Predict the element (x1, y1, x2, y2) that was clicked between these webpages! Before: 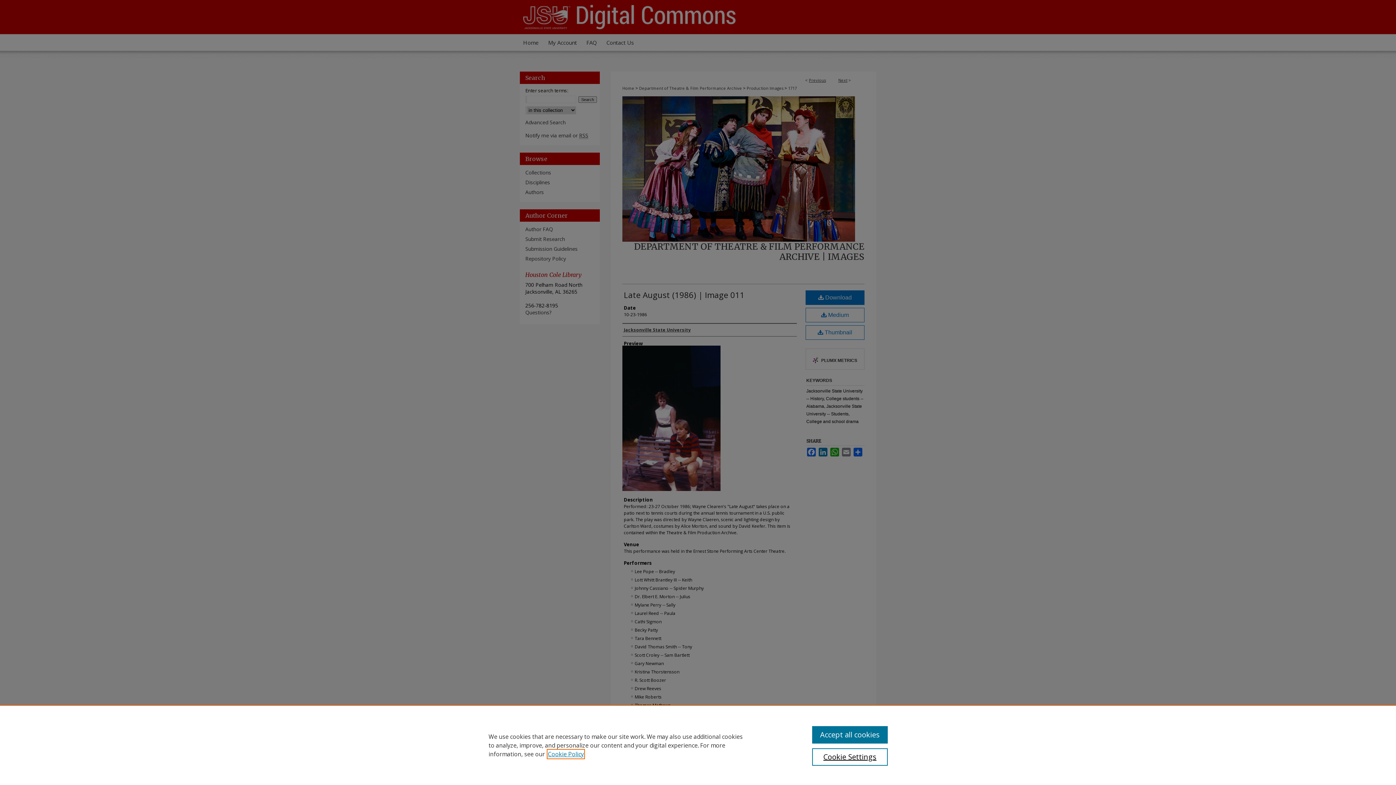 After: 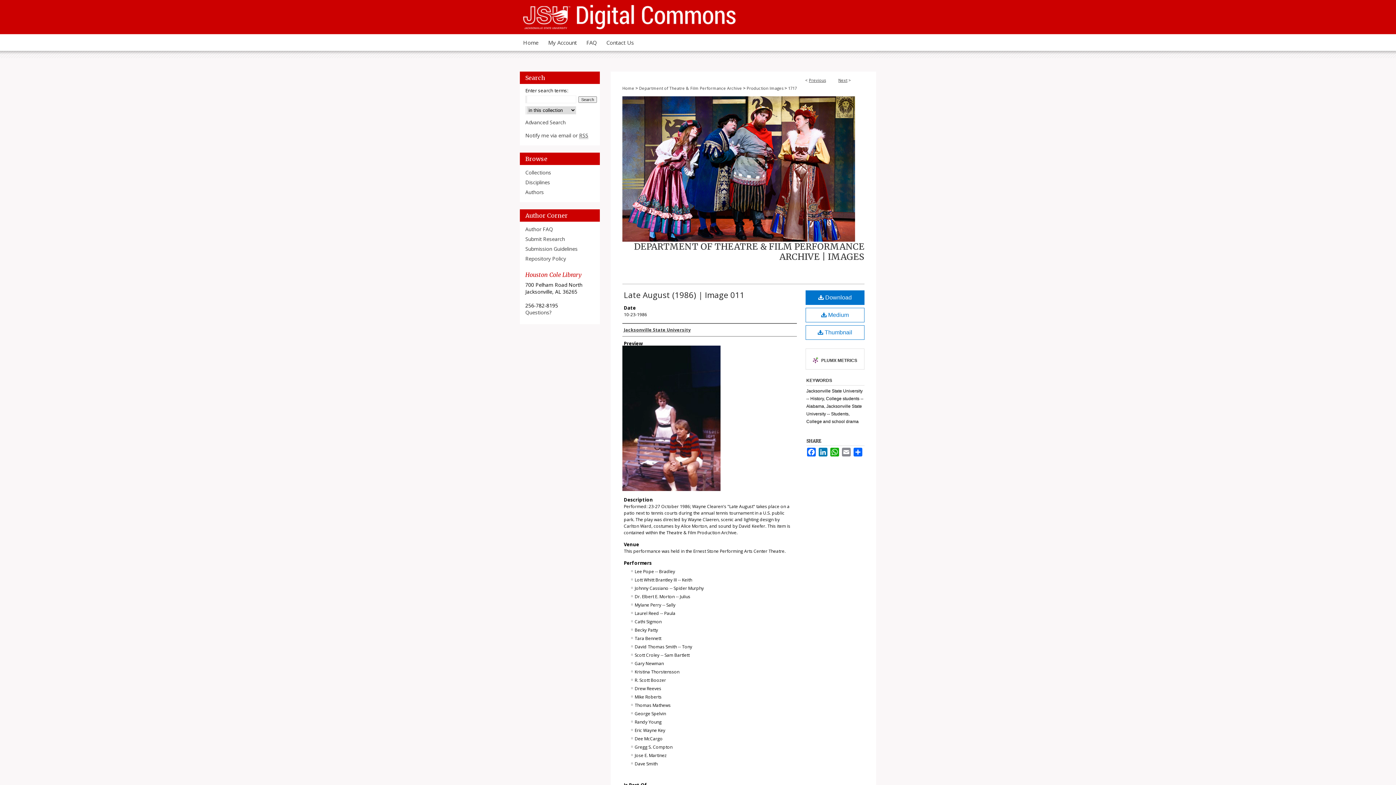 Action: label: Accept all cookies bbox: (812, 726, 887, 744)